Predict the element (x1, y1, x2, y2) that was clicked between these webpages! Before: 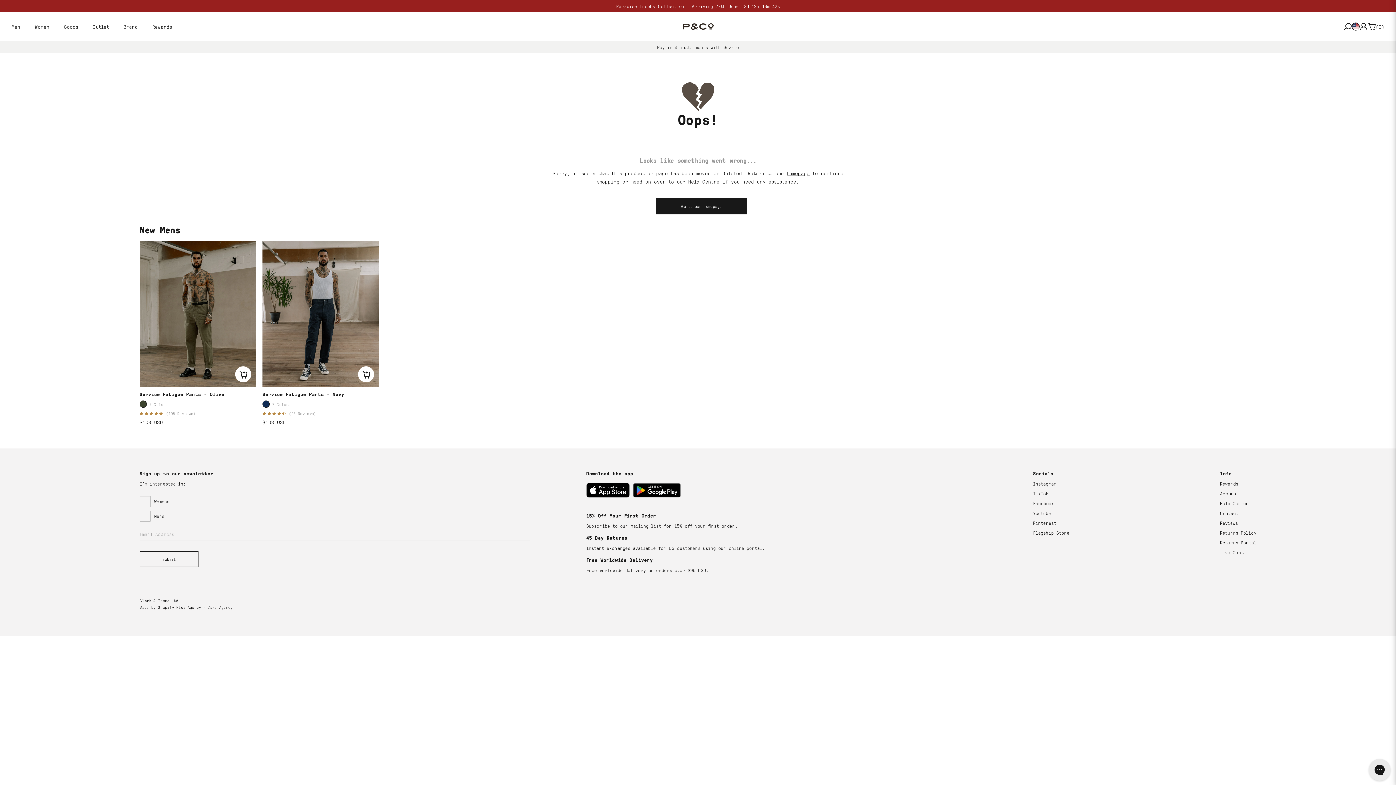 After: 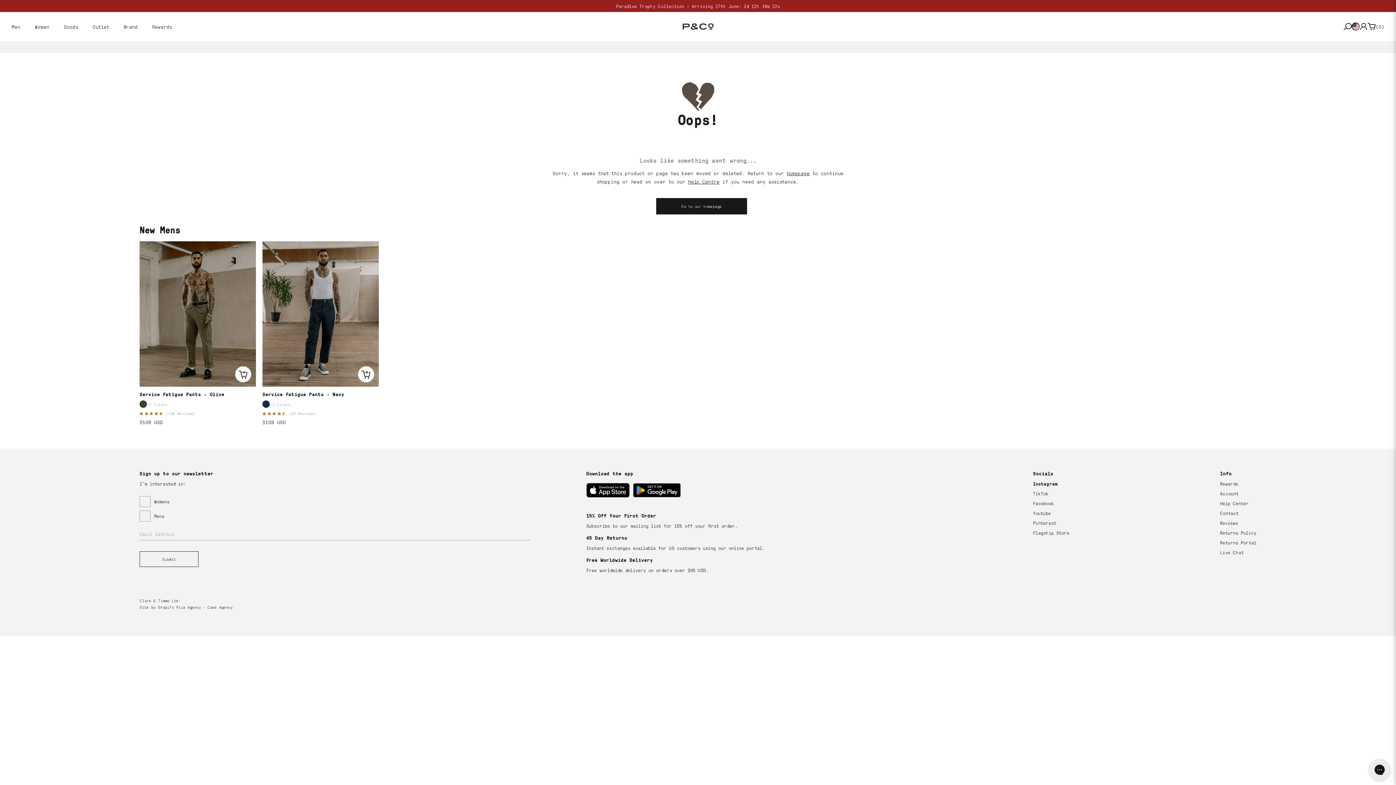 Action: label: Instagram bbox: (1033, 480, 1056, 486)